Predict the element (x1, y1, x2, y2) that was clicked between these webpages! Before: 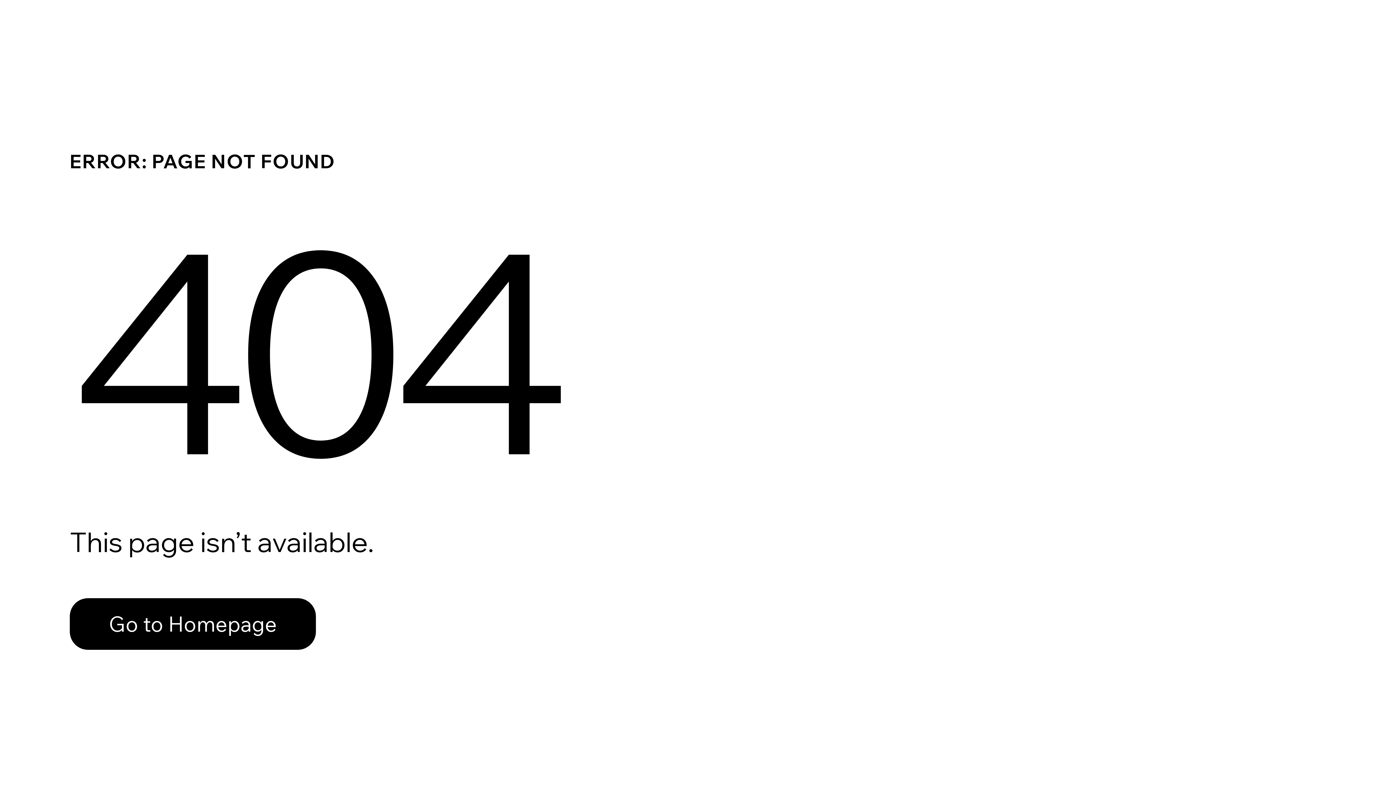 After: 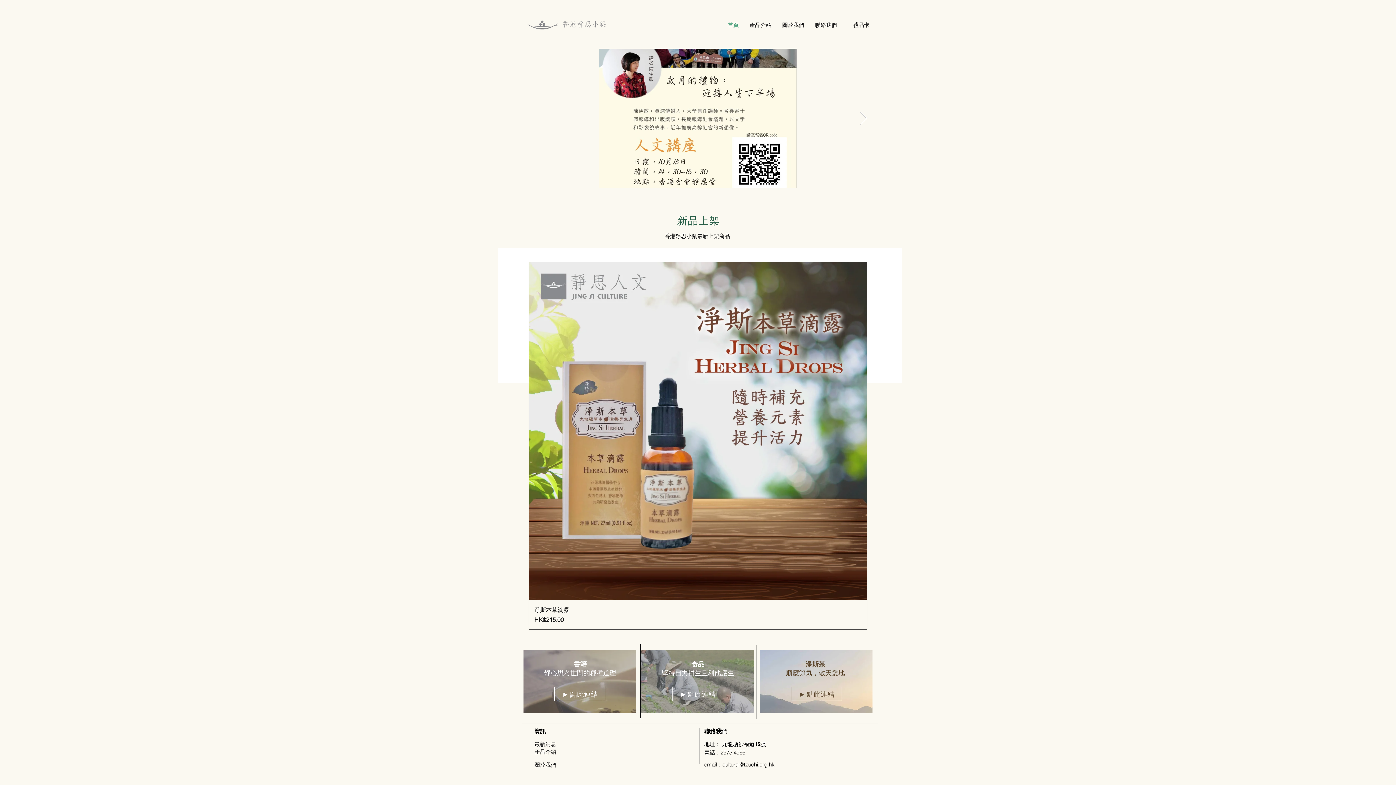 Action: bbox: (69, 582, 768, 659) label: Go to Homepage